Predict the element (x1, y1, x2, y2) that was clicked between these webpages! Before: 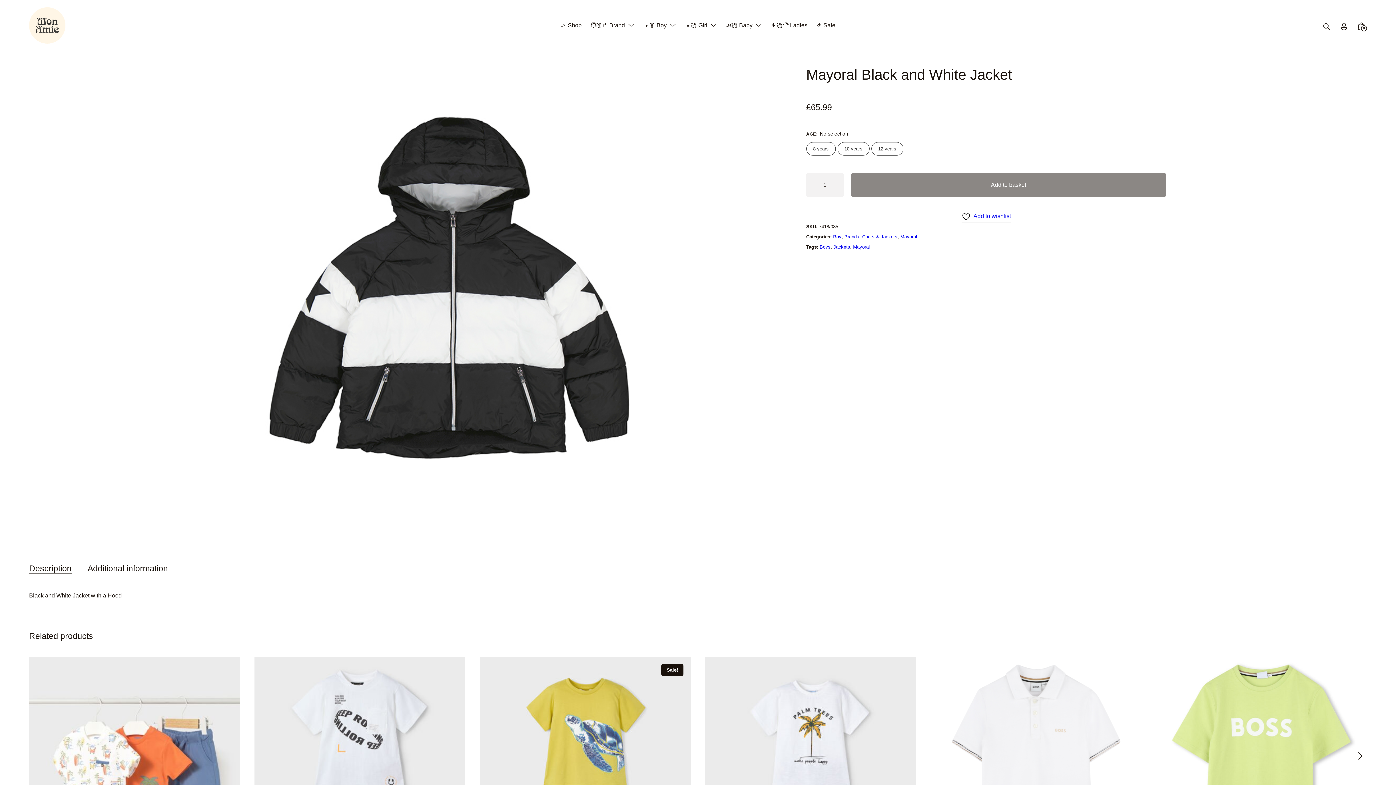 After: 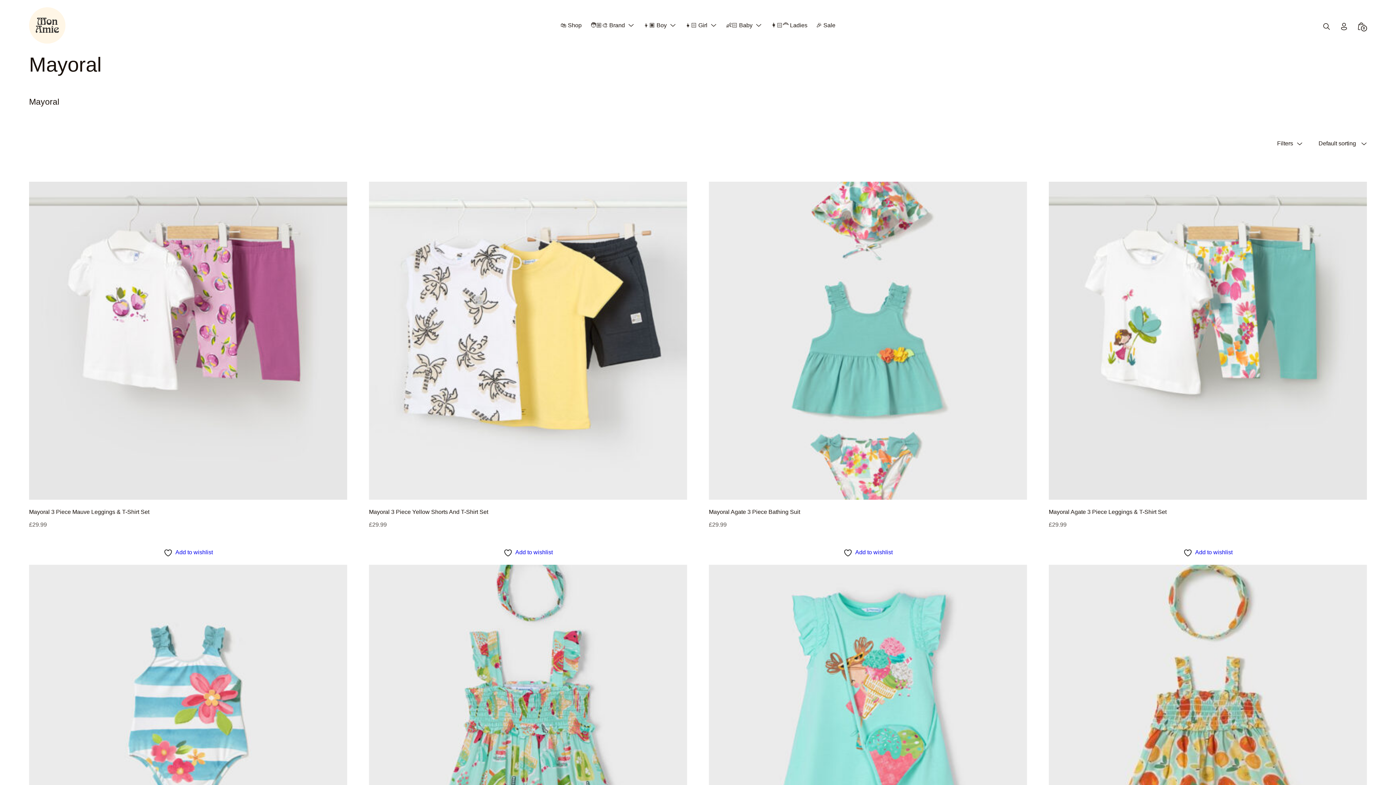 Action: bbox: (900, 234, 917, 240) label: Mayoral